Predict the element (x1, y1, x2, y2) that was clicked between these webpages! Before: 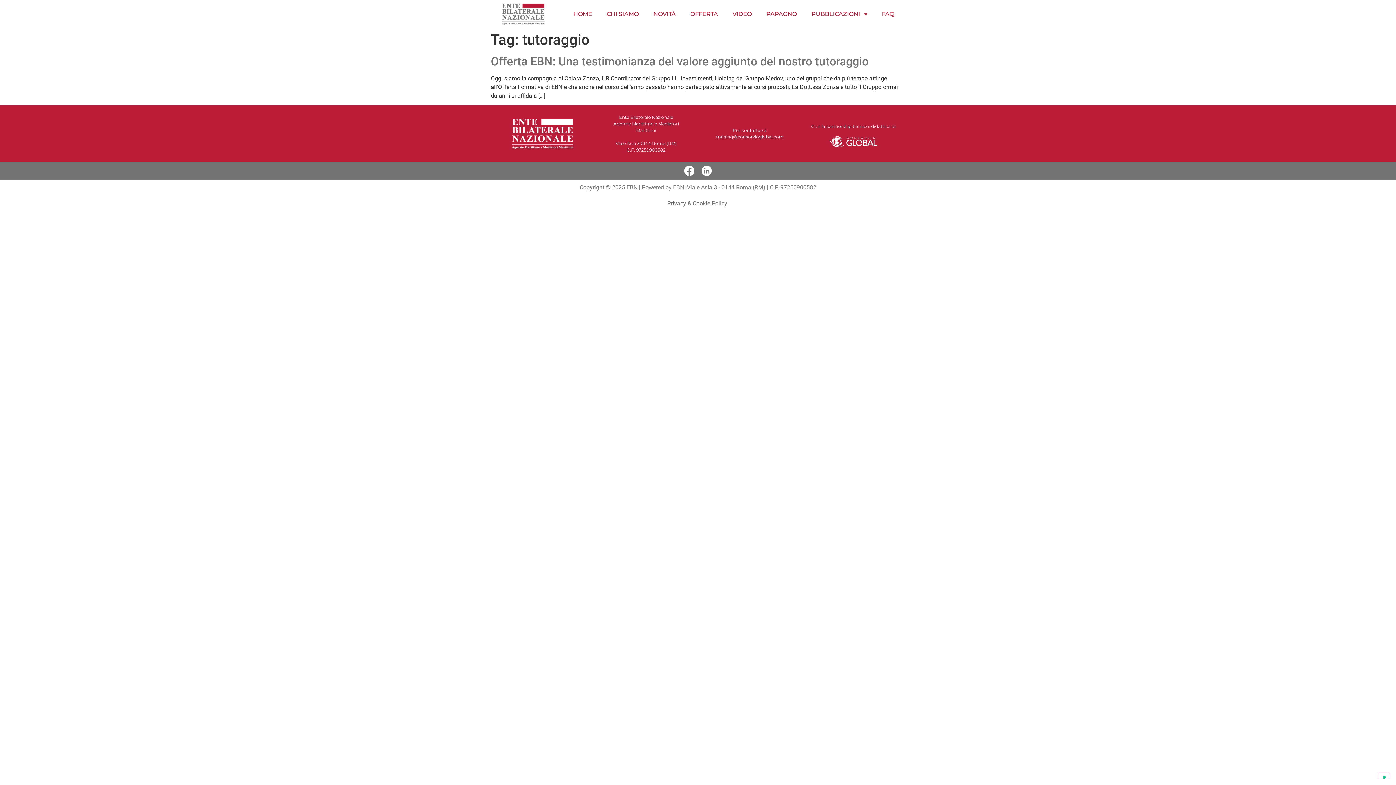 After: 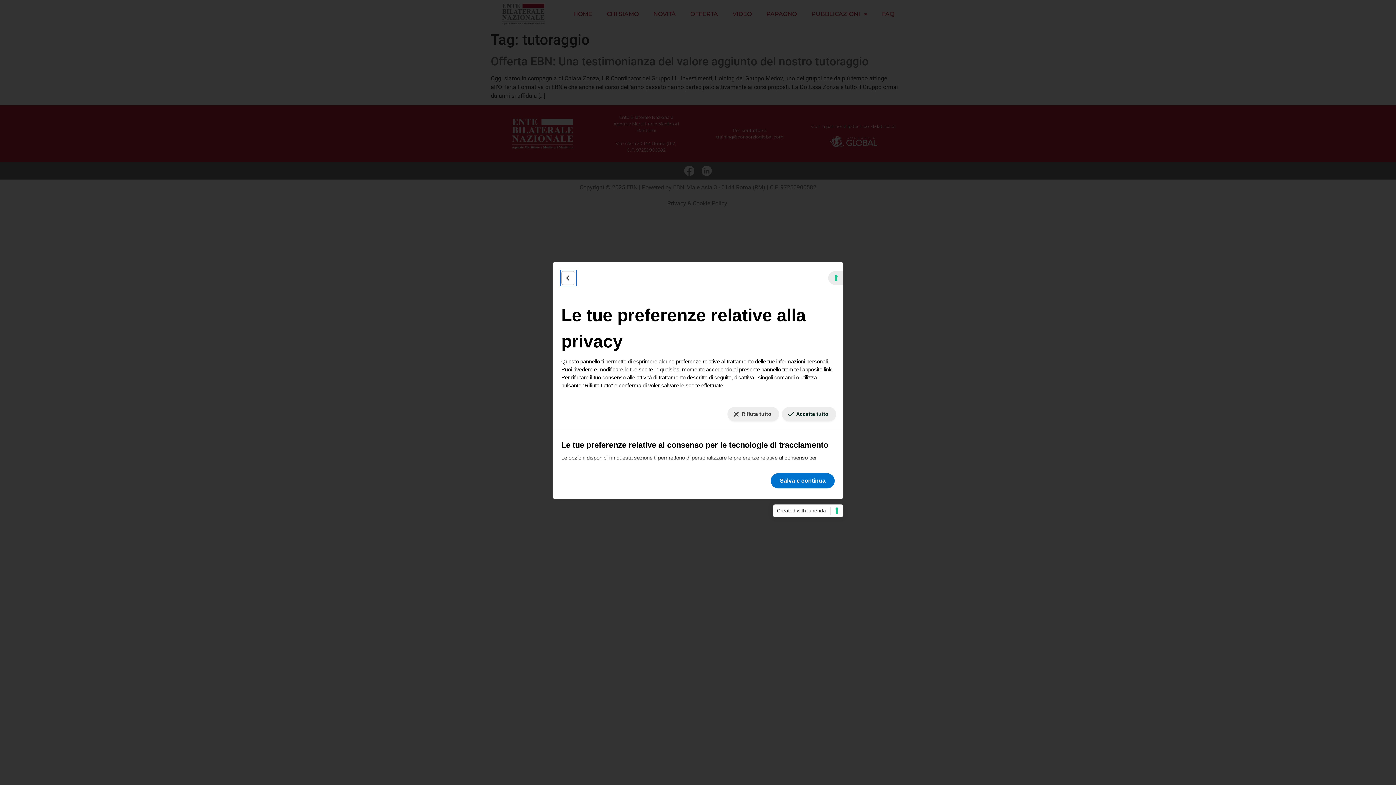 Action: bbox: (1378, 773, 1390, 779) label: Le tue preferenze relative al consenso per le tecnologie di tracciamento